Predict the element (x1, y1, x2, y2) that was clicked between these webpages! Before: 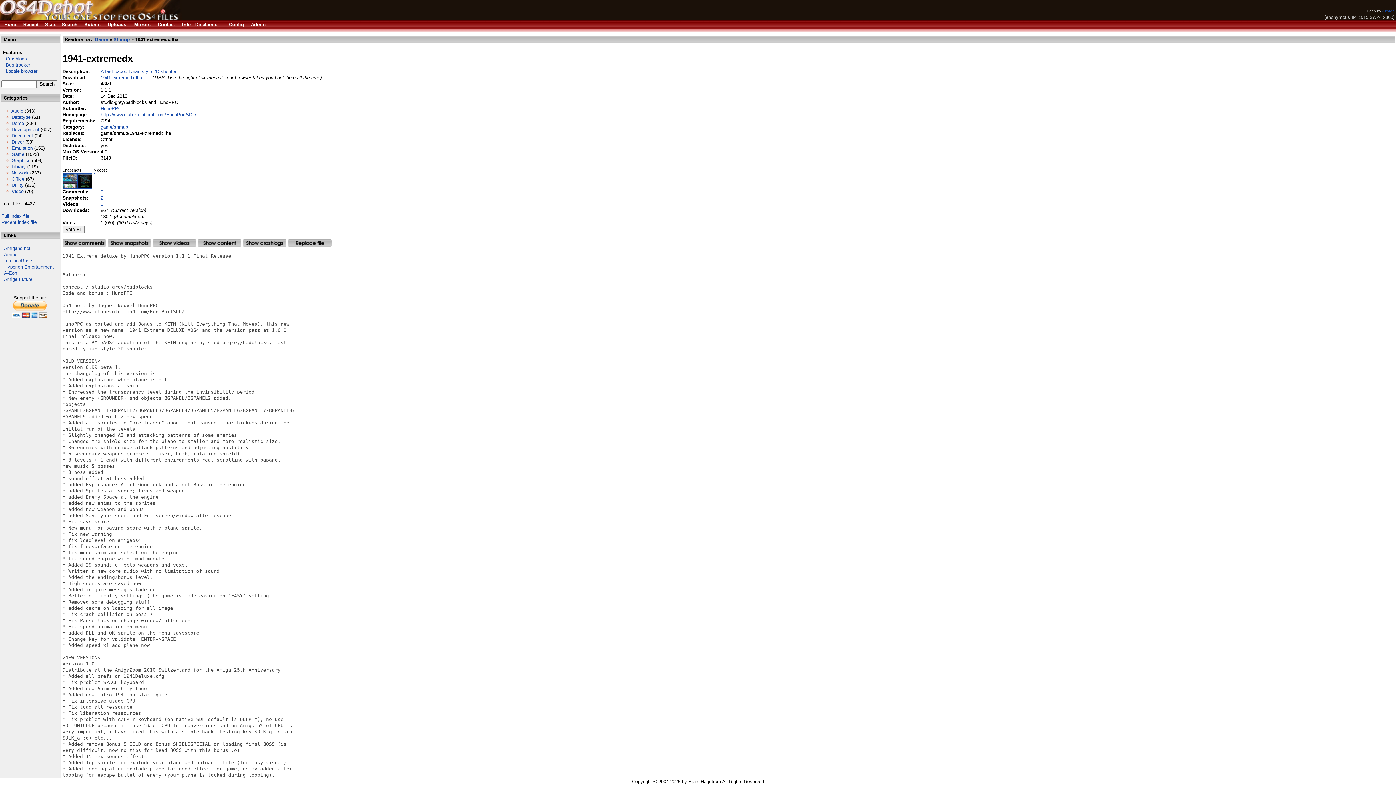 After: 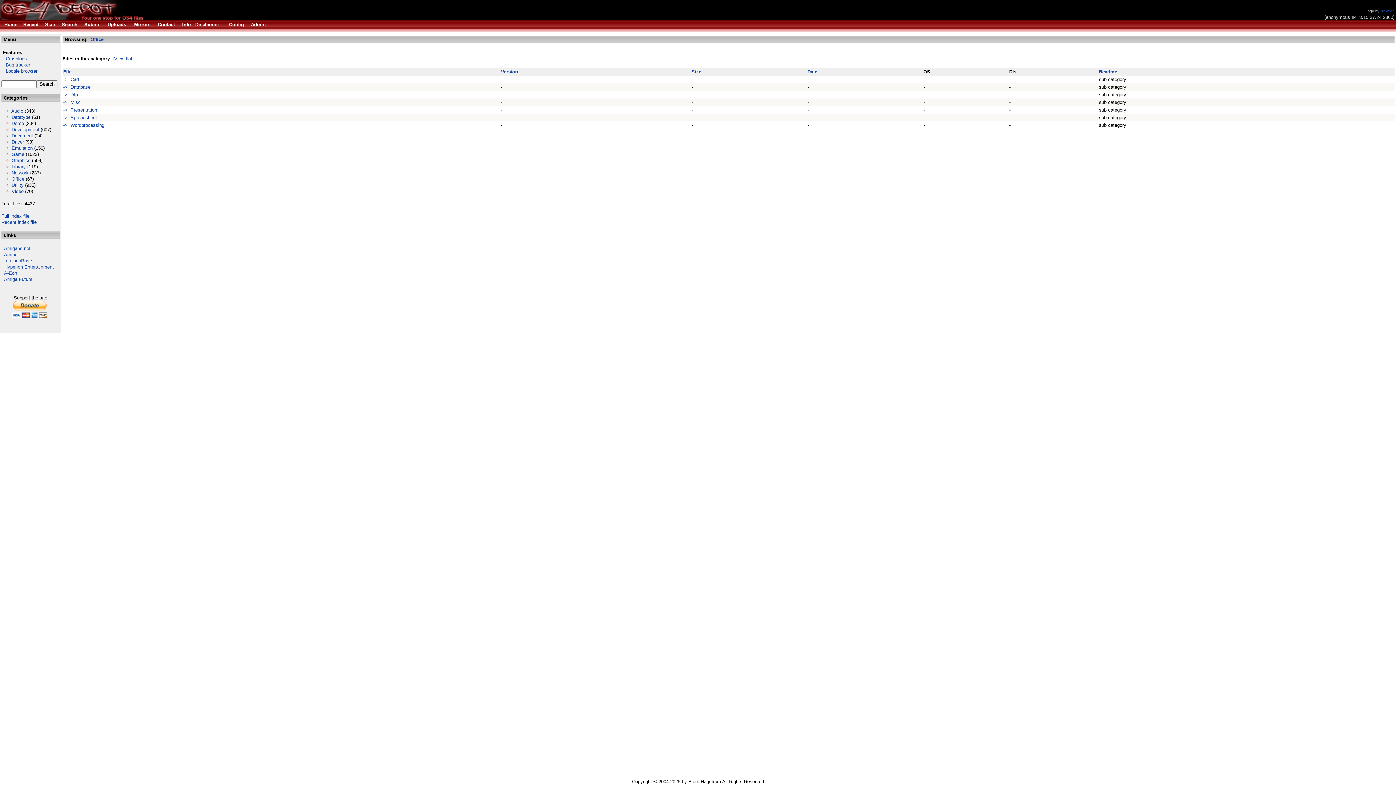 Action: label: Office bbox: (11, 176, 24, 181)